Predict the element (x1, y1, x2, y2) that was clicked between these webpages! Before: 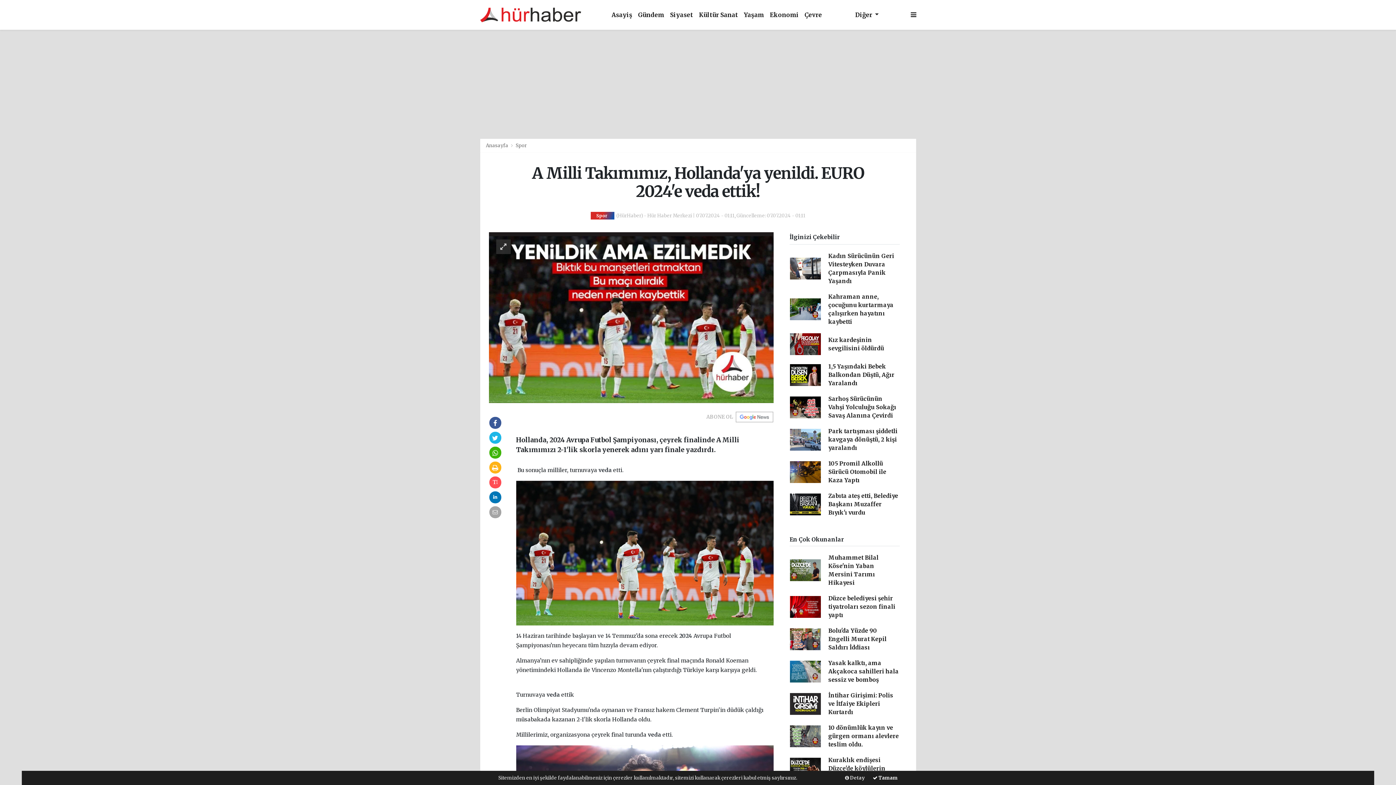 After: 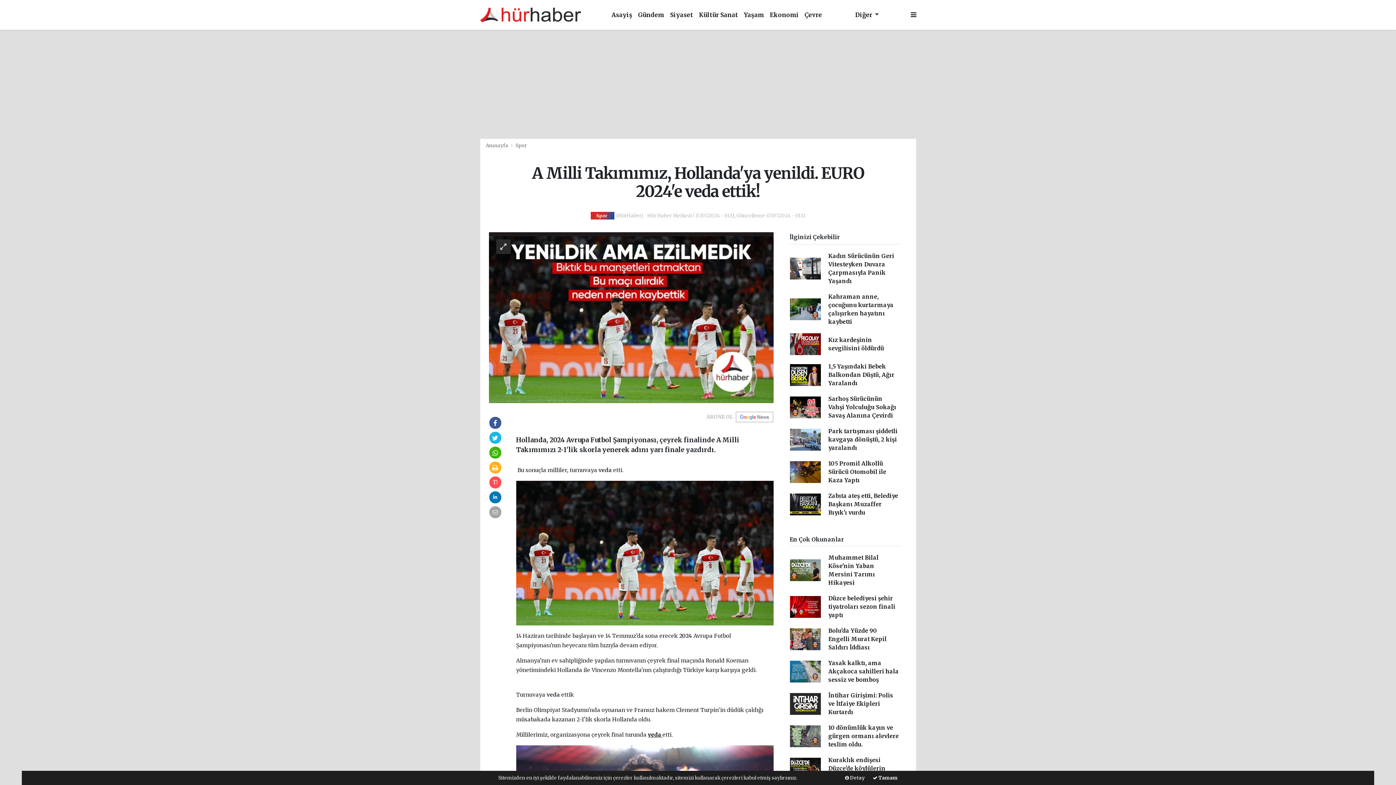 Action: label: veda  bbox: (648, 731, 662, 738)